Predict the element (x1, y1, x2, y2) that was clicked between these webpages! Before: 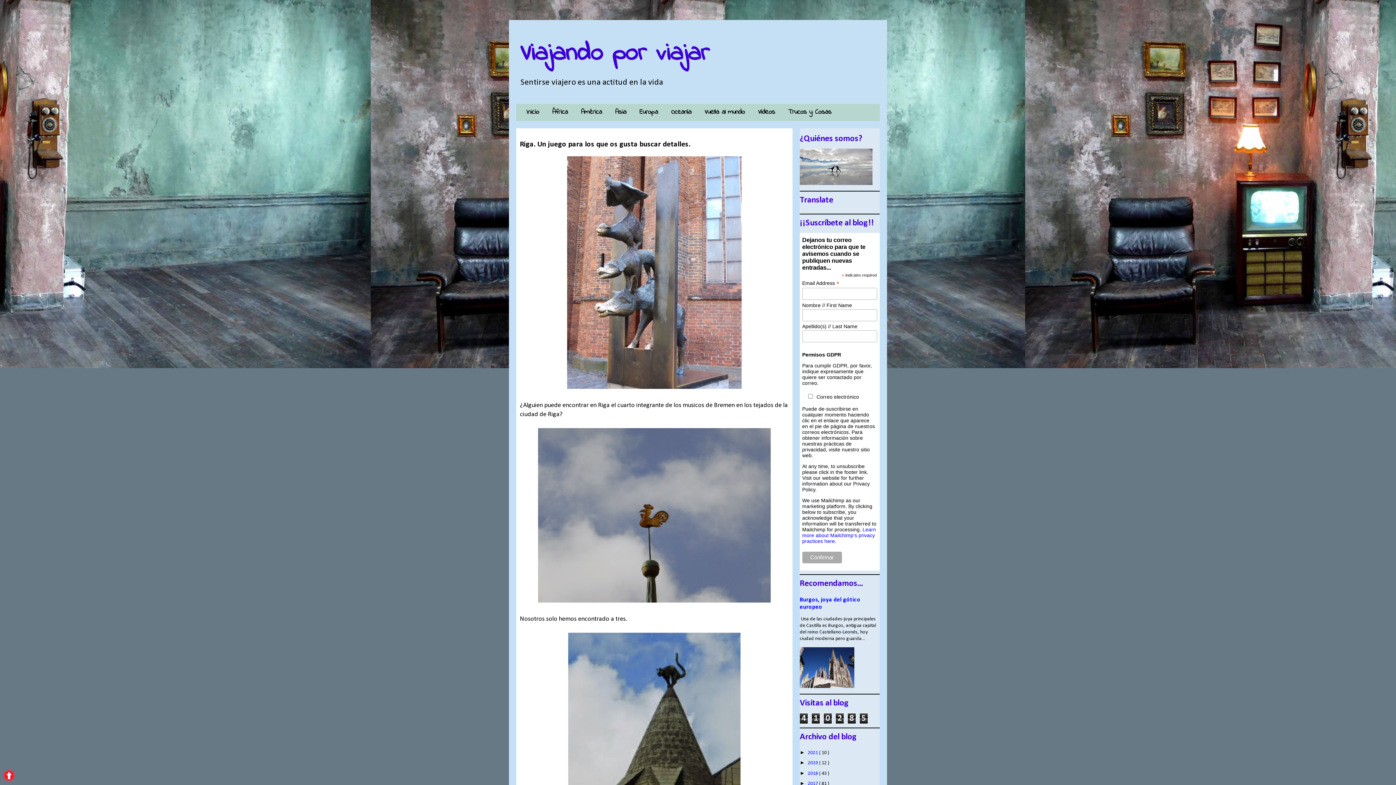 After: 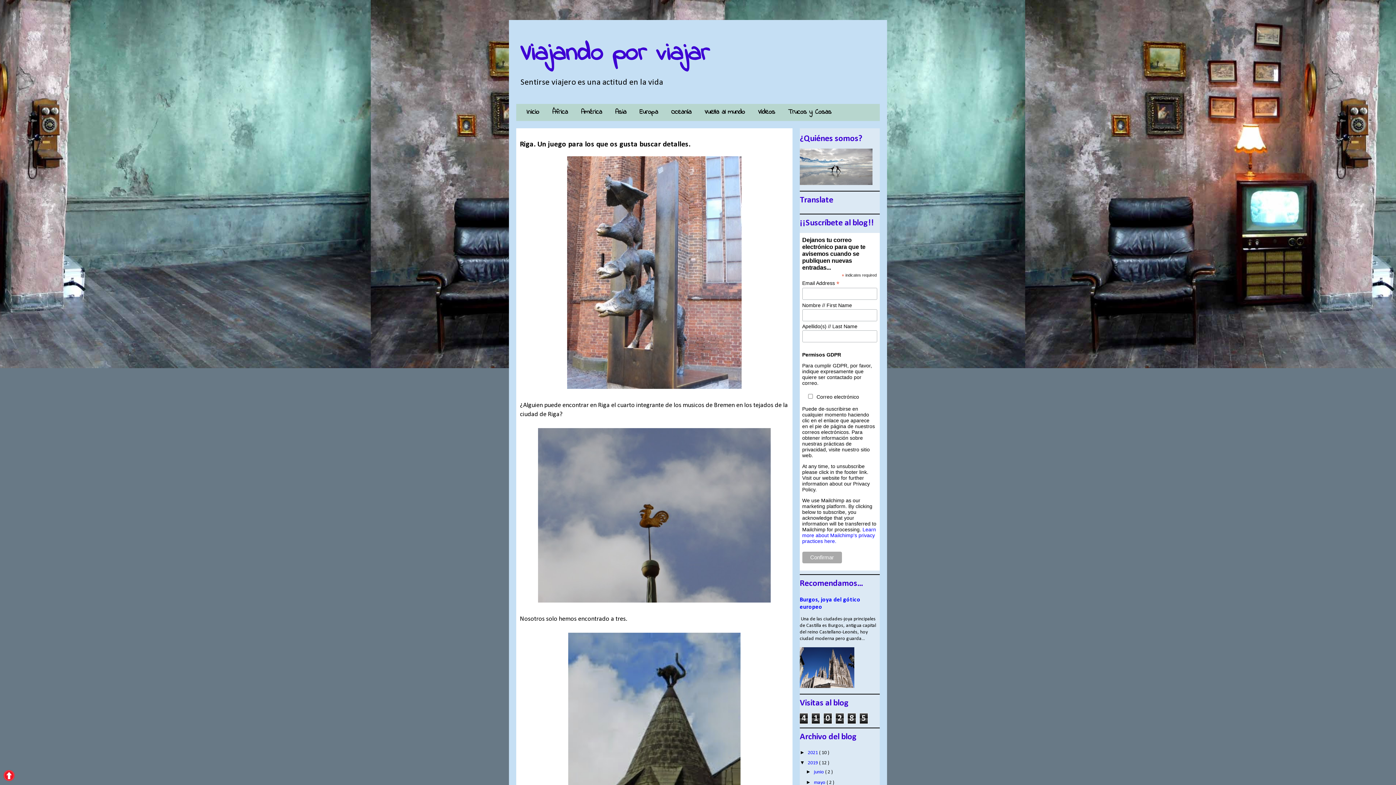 Action: label: ►   bbox: (800, 760, 808, 765)